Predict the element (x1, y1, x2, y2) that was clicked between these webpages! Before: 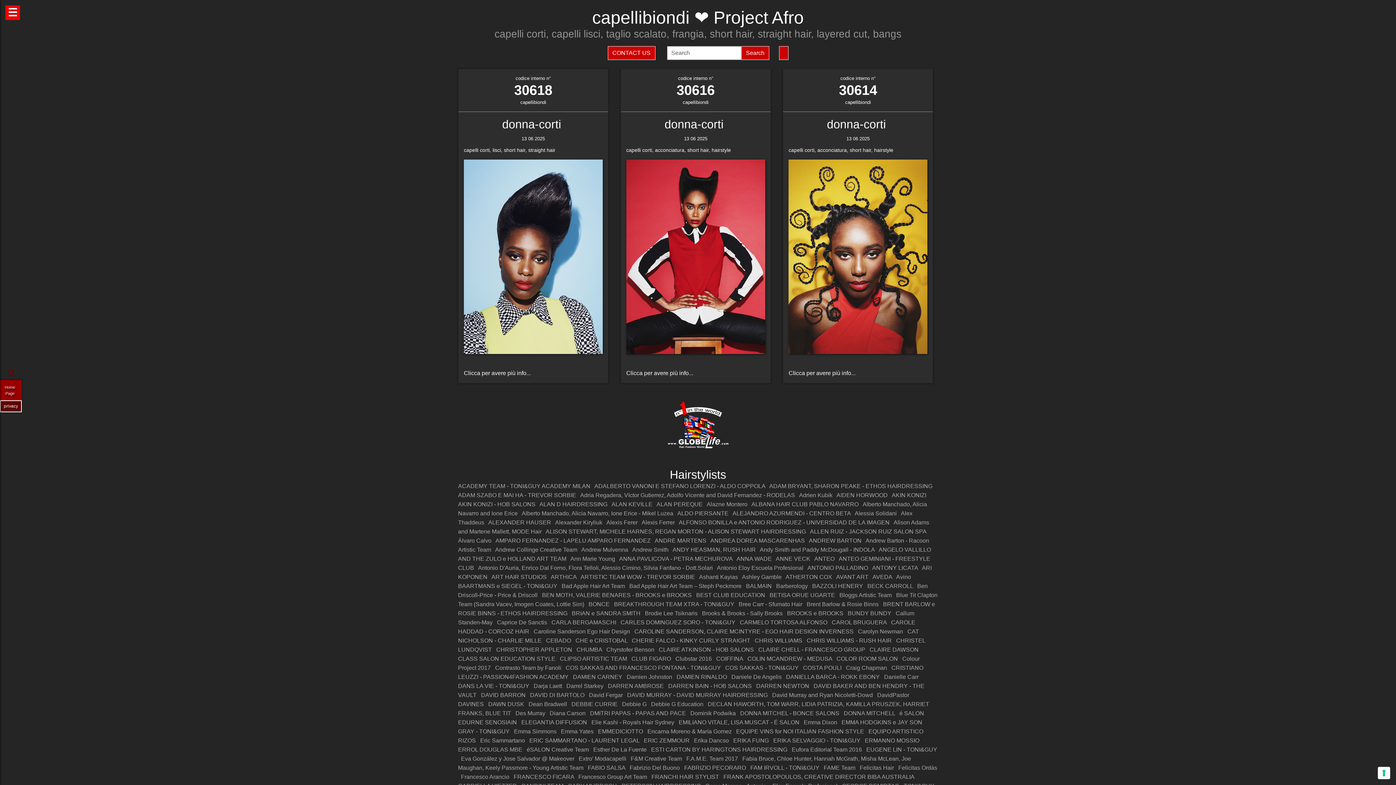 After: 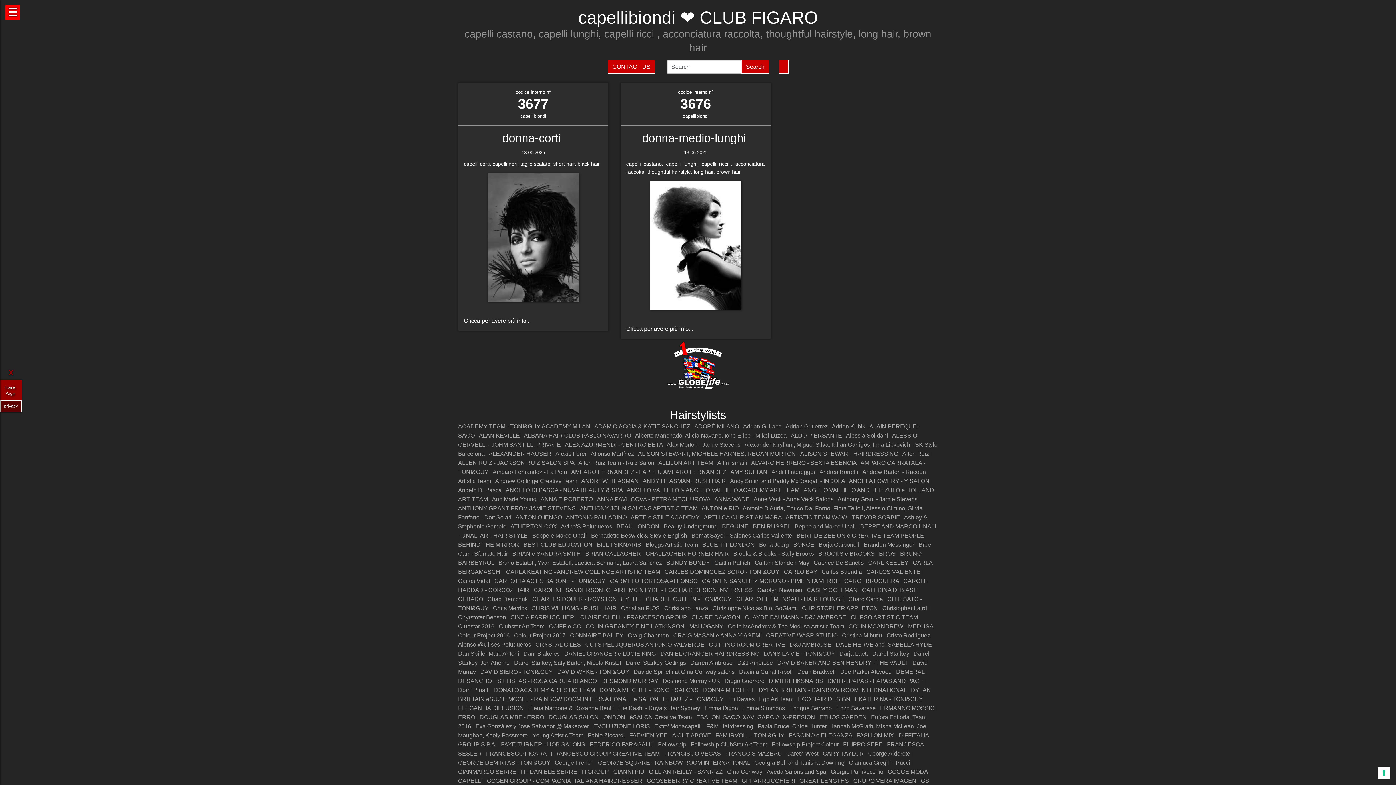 Action: label: CLUB FIGARO bbox: (631, 656, 671, 662)